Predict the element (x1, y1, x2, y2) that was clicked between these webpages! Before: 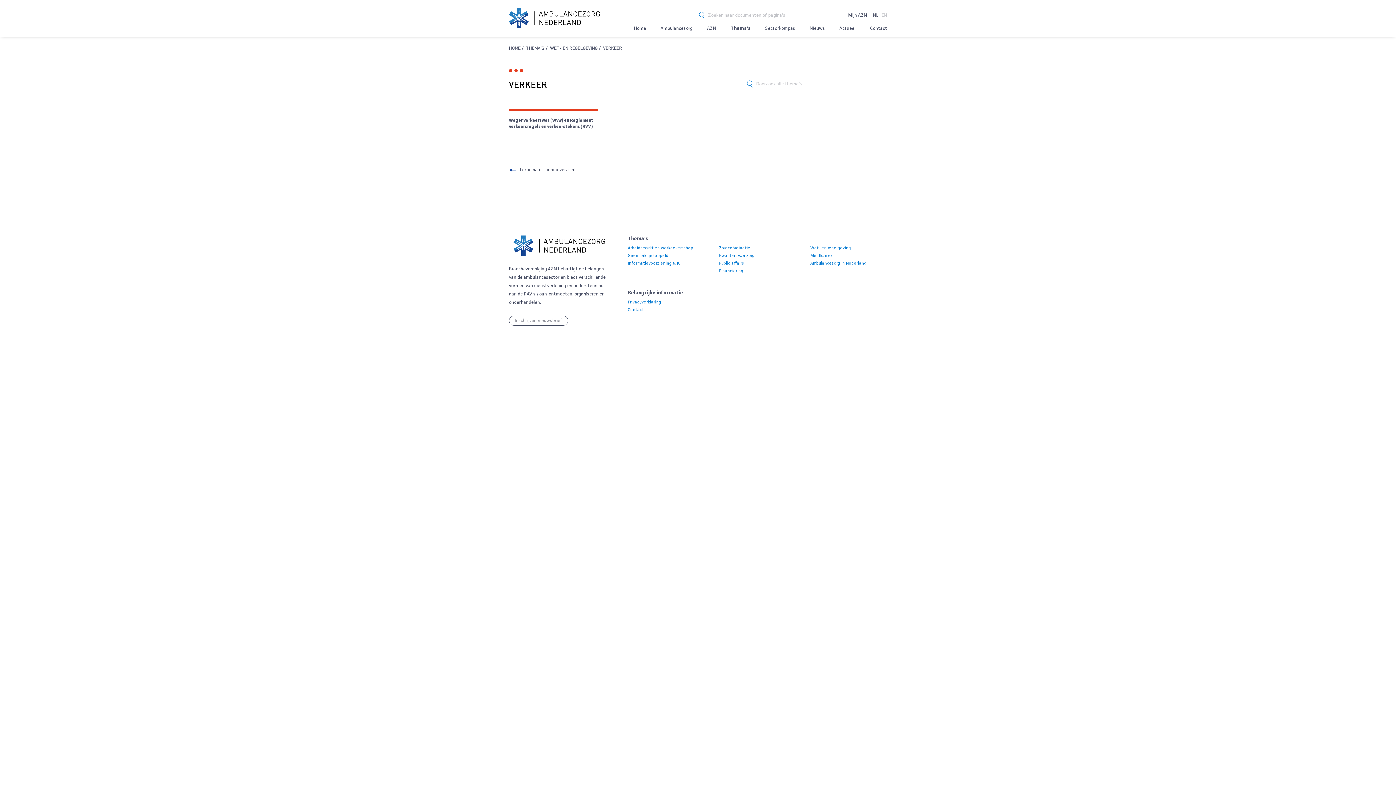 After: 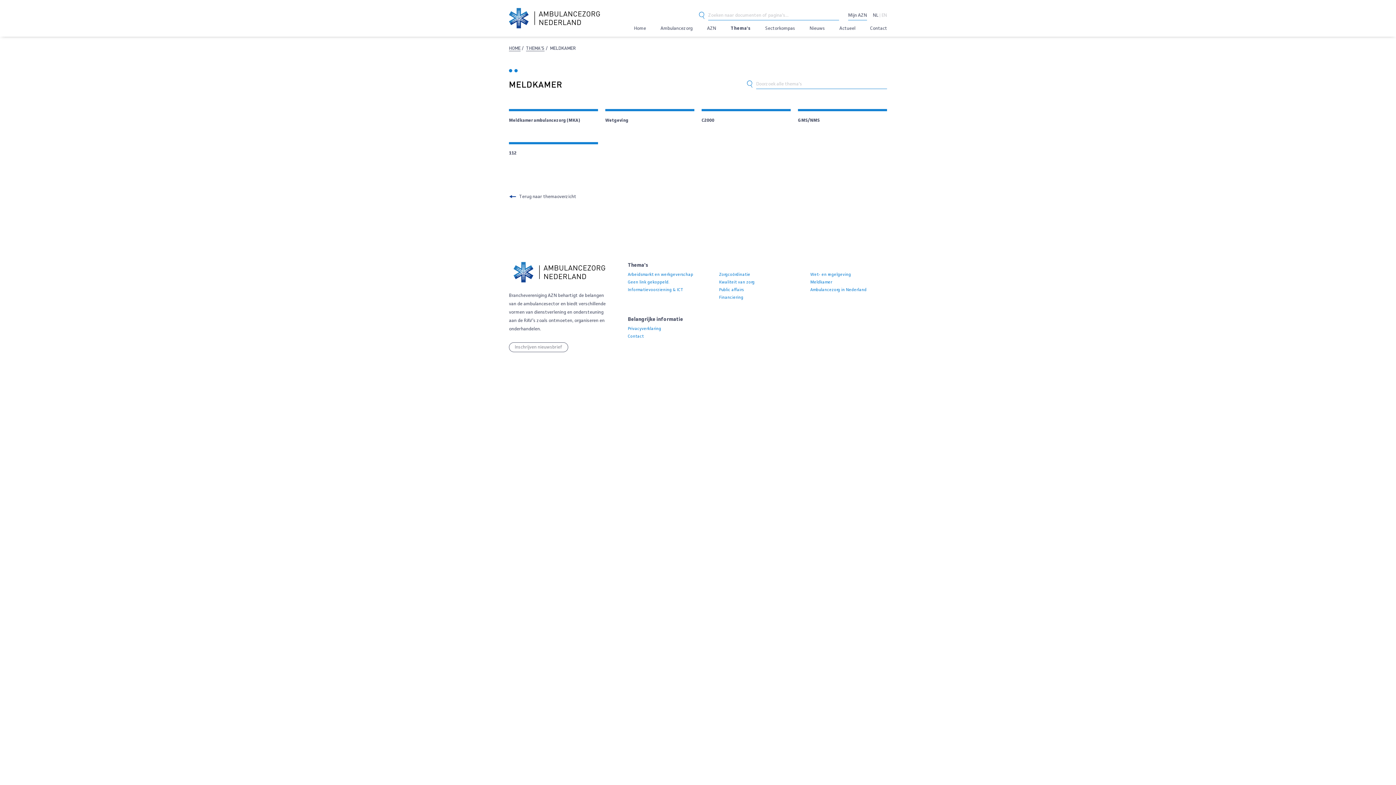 Action: bbox: (810, 252, 832, 259) label: Meldkamer